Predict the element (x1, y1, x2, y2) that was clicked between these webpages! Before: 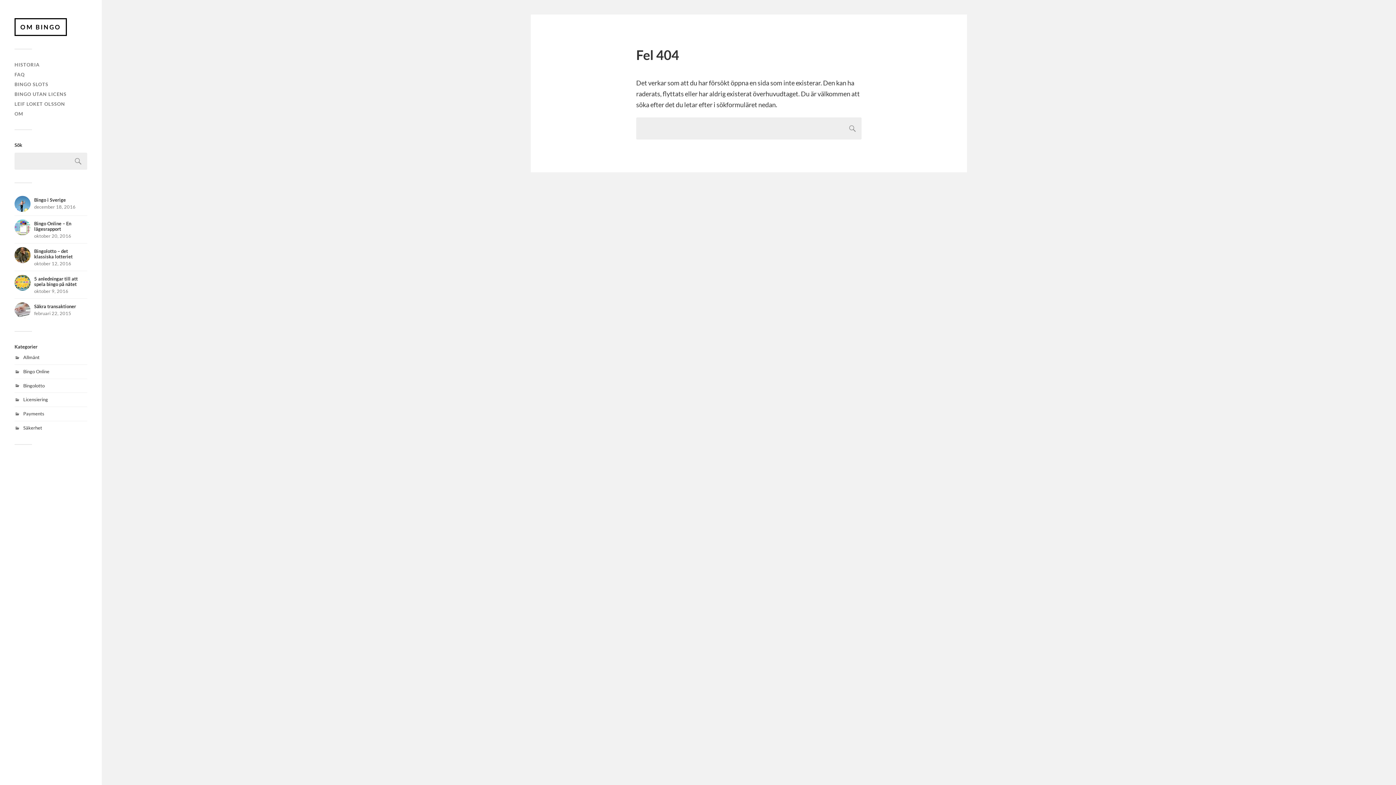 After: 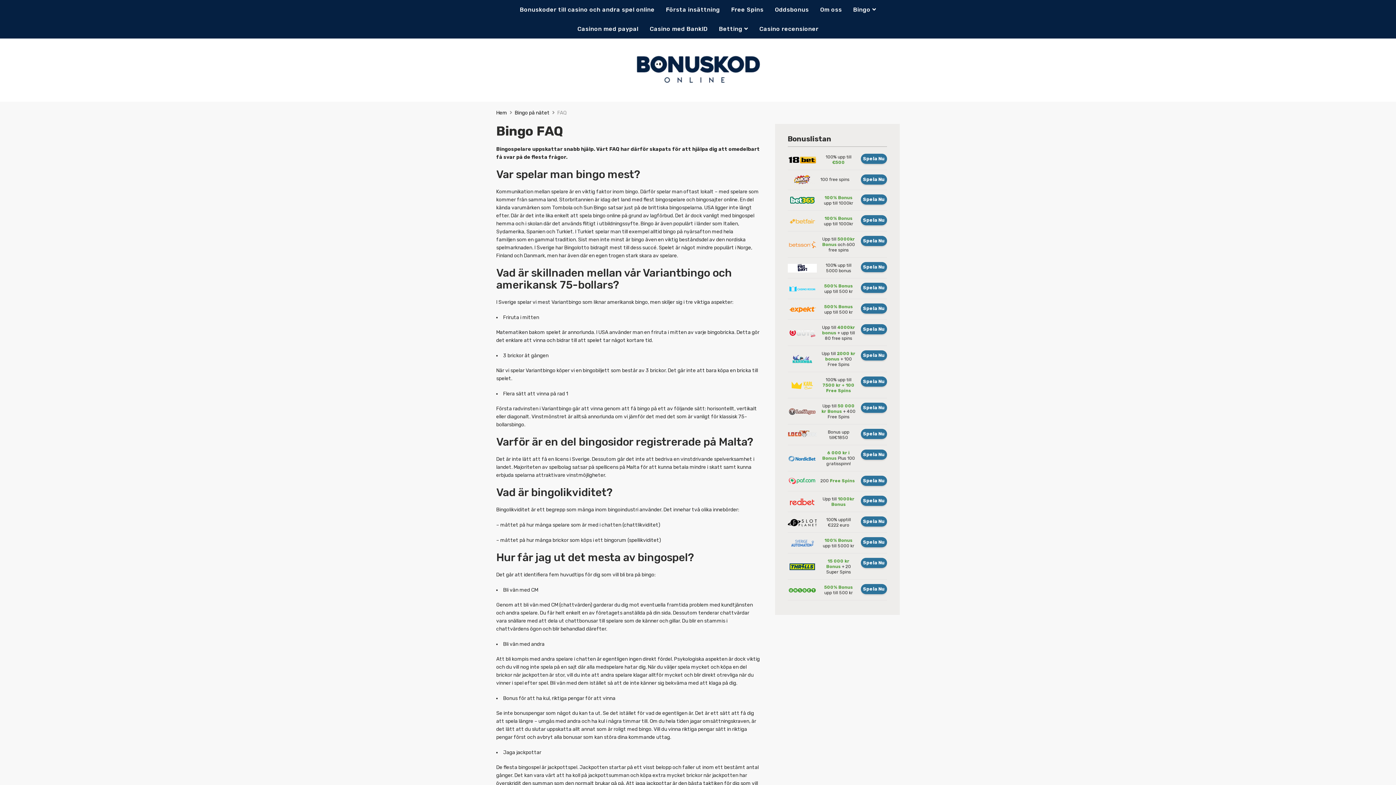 Action: bbox: (14, 71, 24, 77) label: FAQ